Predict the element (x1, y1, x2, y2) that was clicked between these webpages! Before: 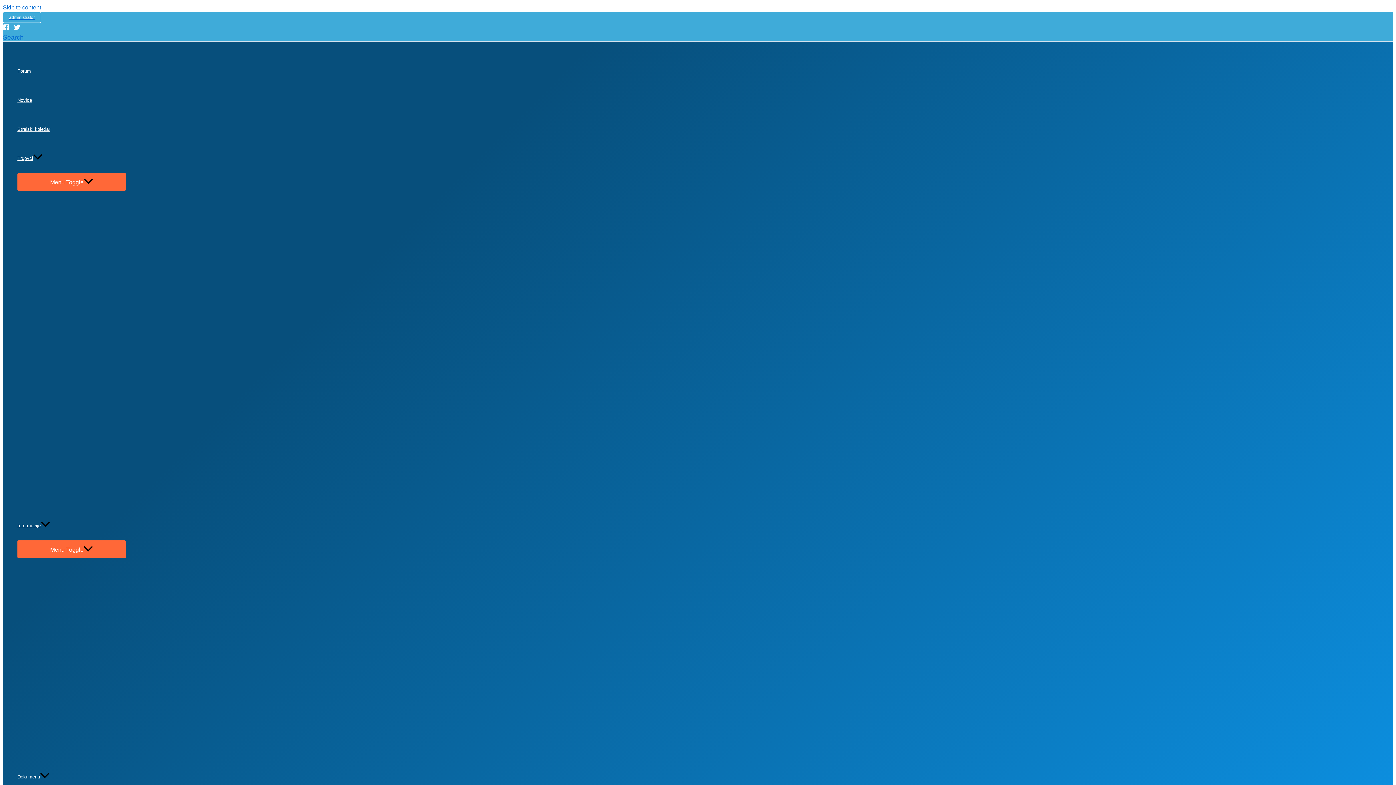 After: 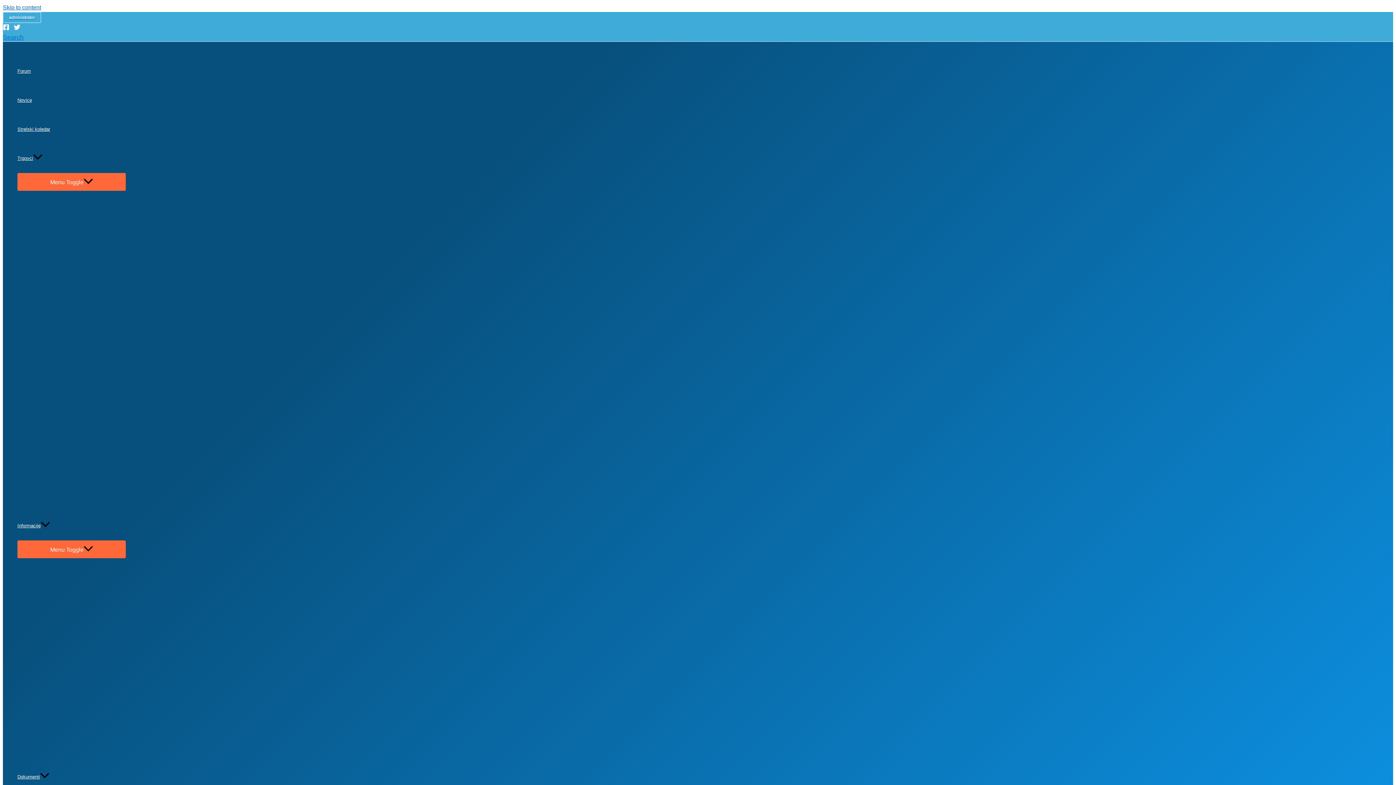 Action: label: Twitter bbox: (13, 25, 20, 31)